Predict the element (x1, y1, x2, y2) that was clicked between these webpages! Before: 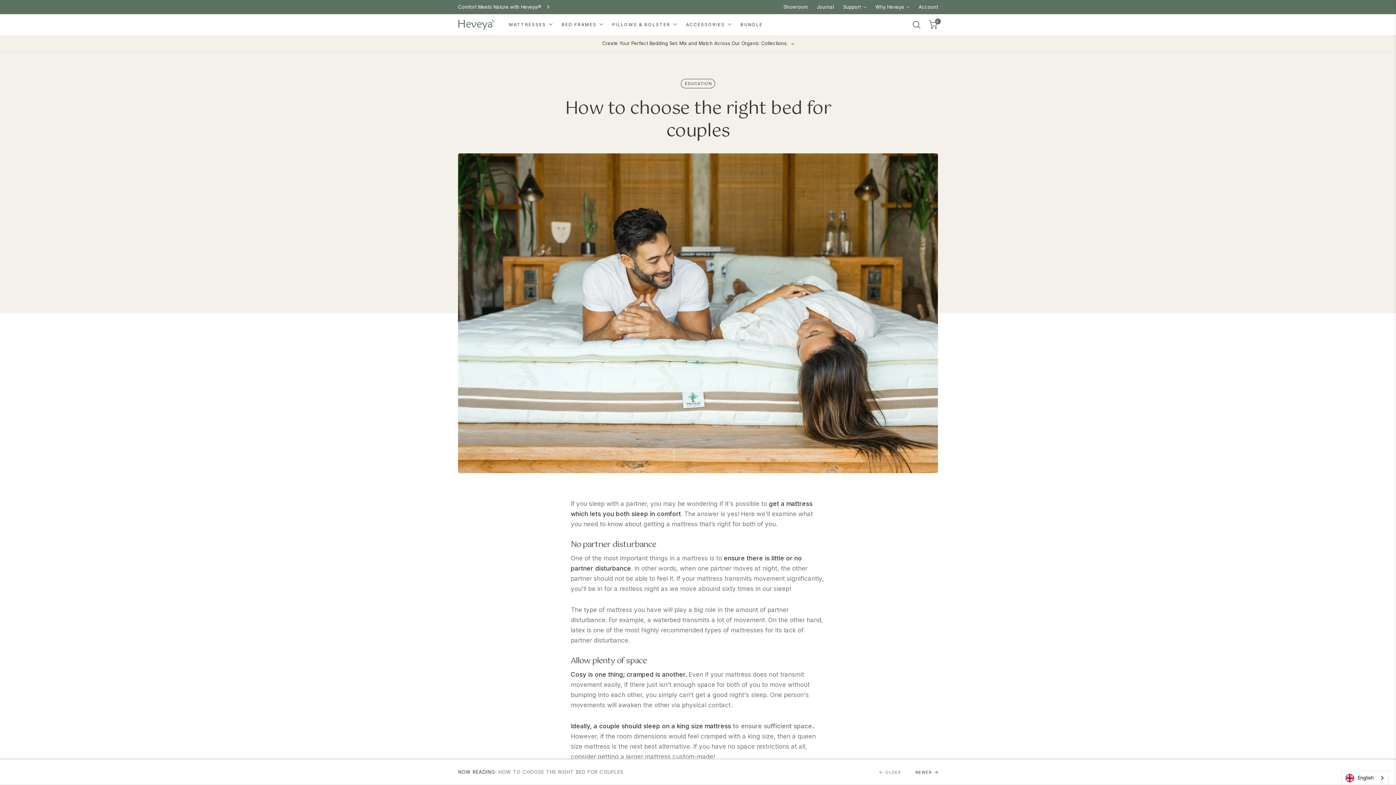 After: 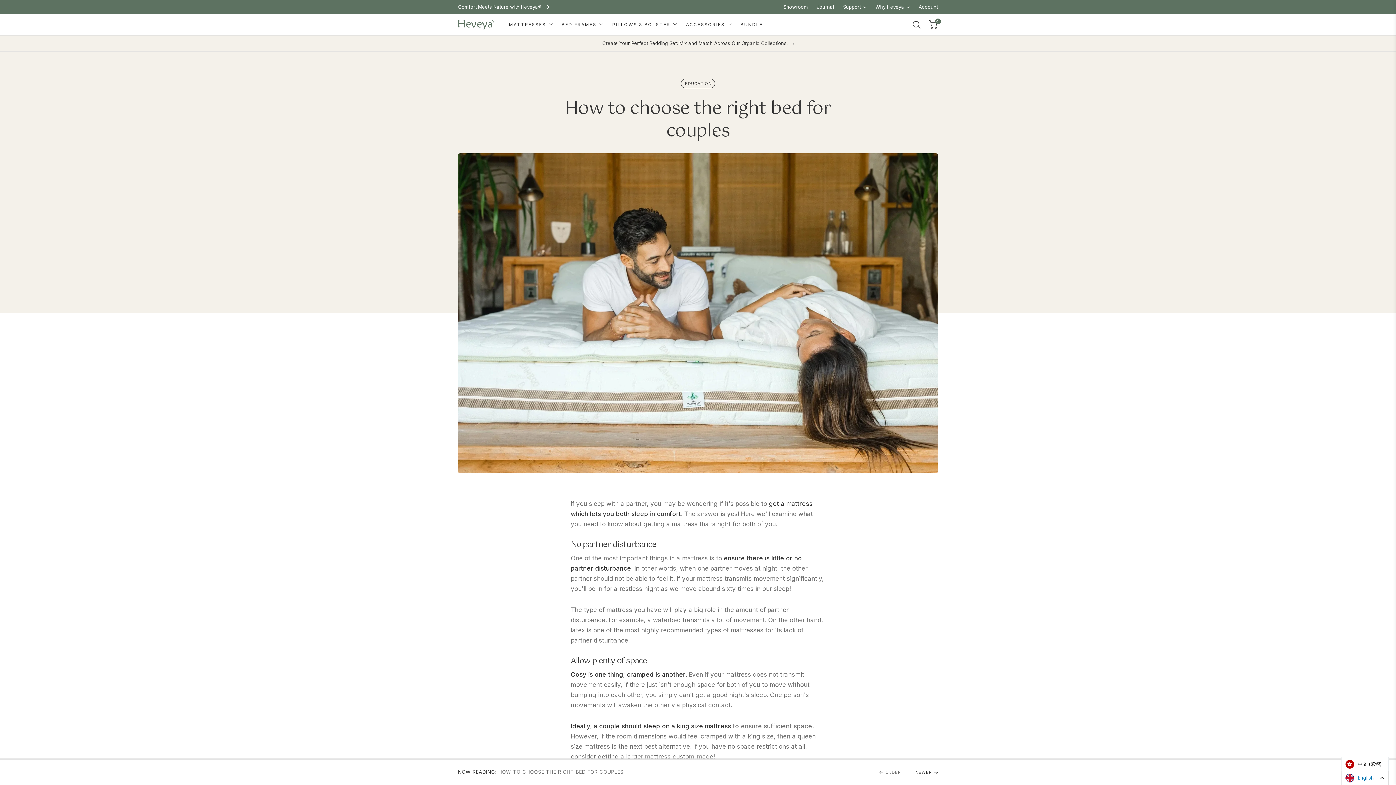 Action: bbox: (1342, 771, 1388, 785) label: English